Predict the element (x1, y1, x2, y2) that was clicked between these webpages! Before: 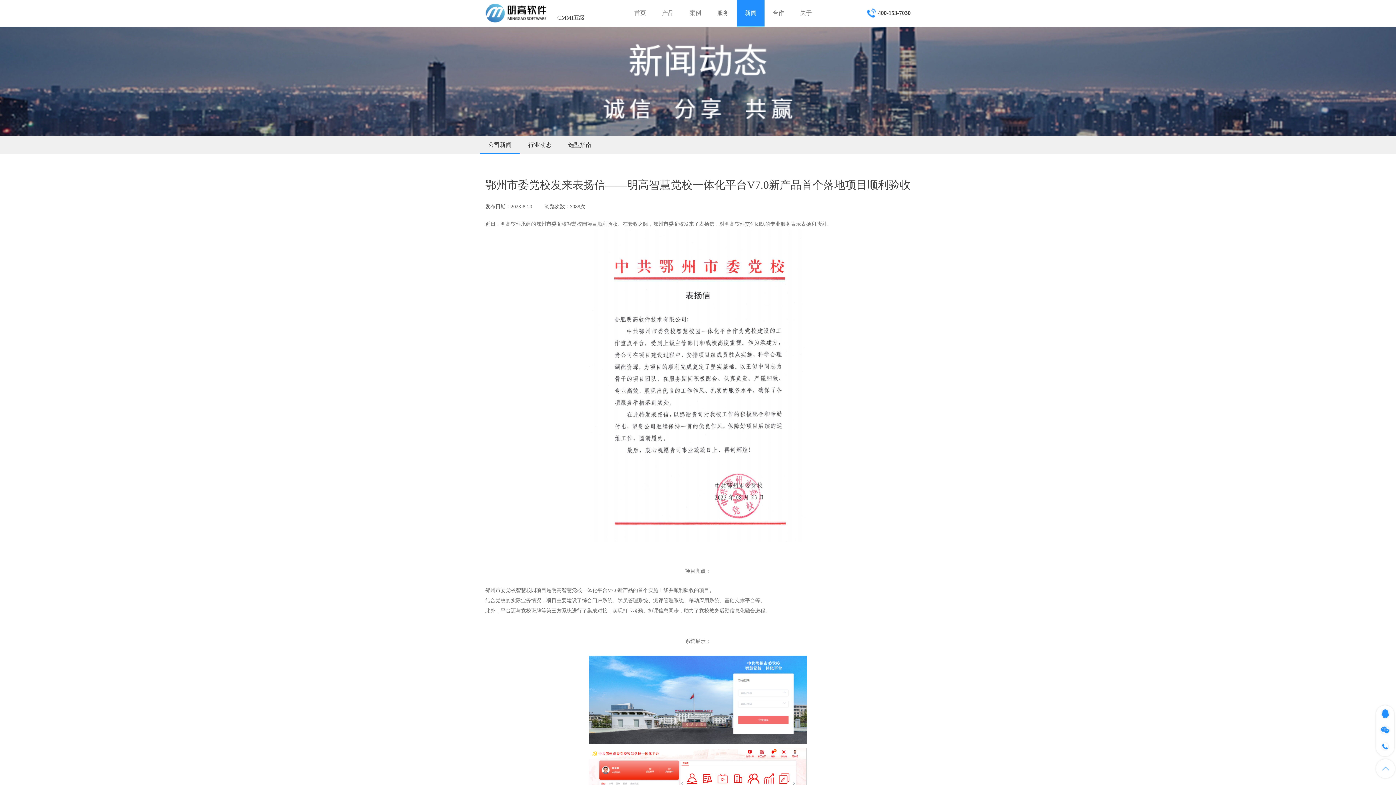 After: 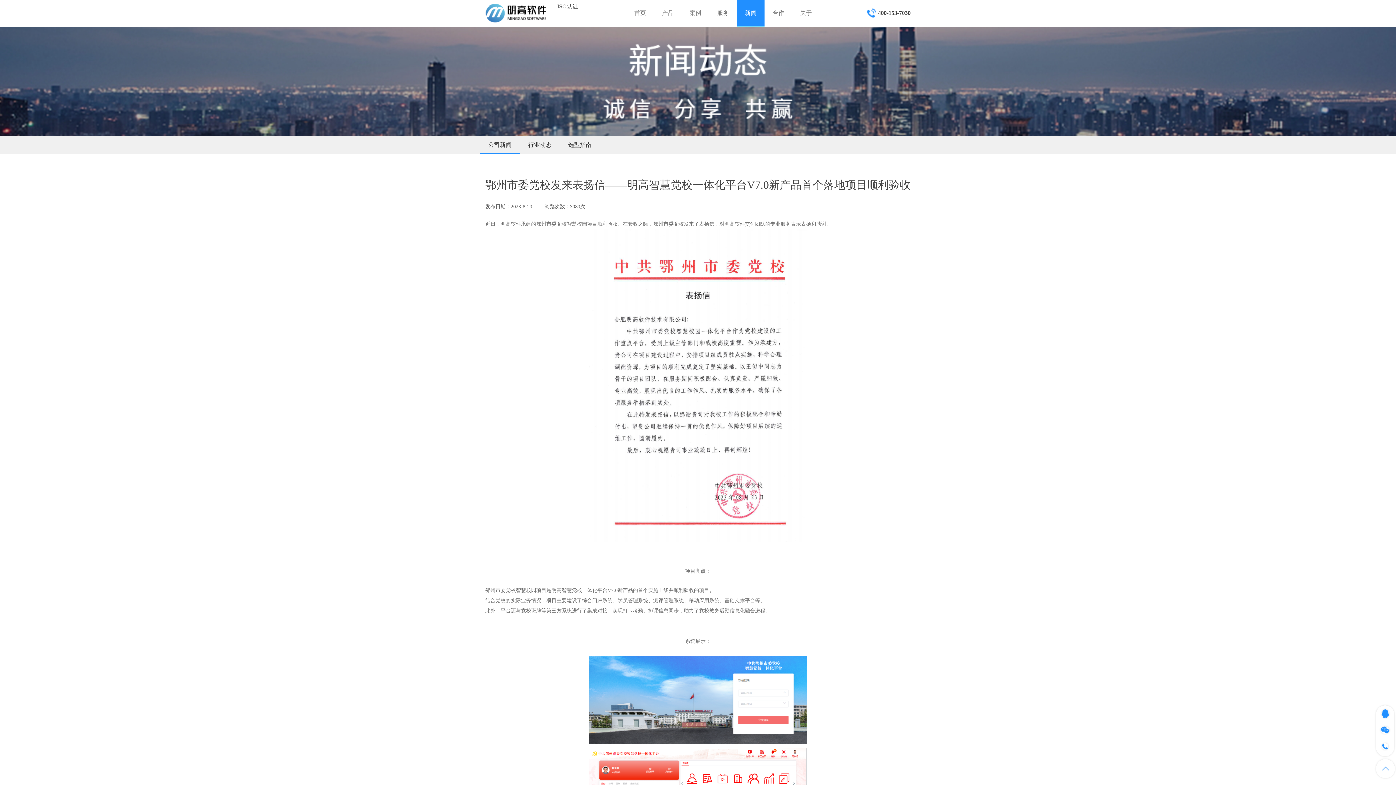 Action: bbox: (1382, 744, 1388, 749)